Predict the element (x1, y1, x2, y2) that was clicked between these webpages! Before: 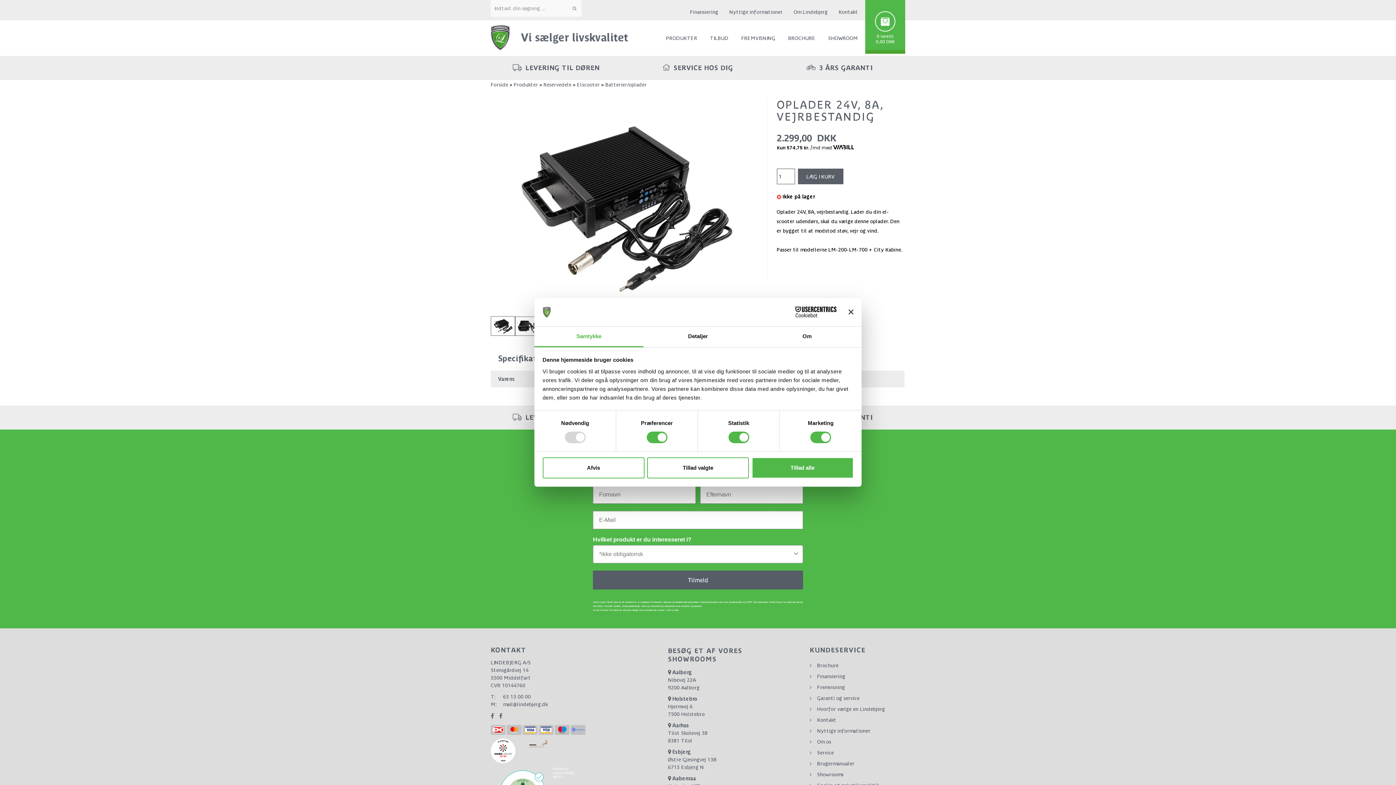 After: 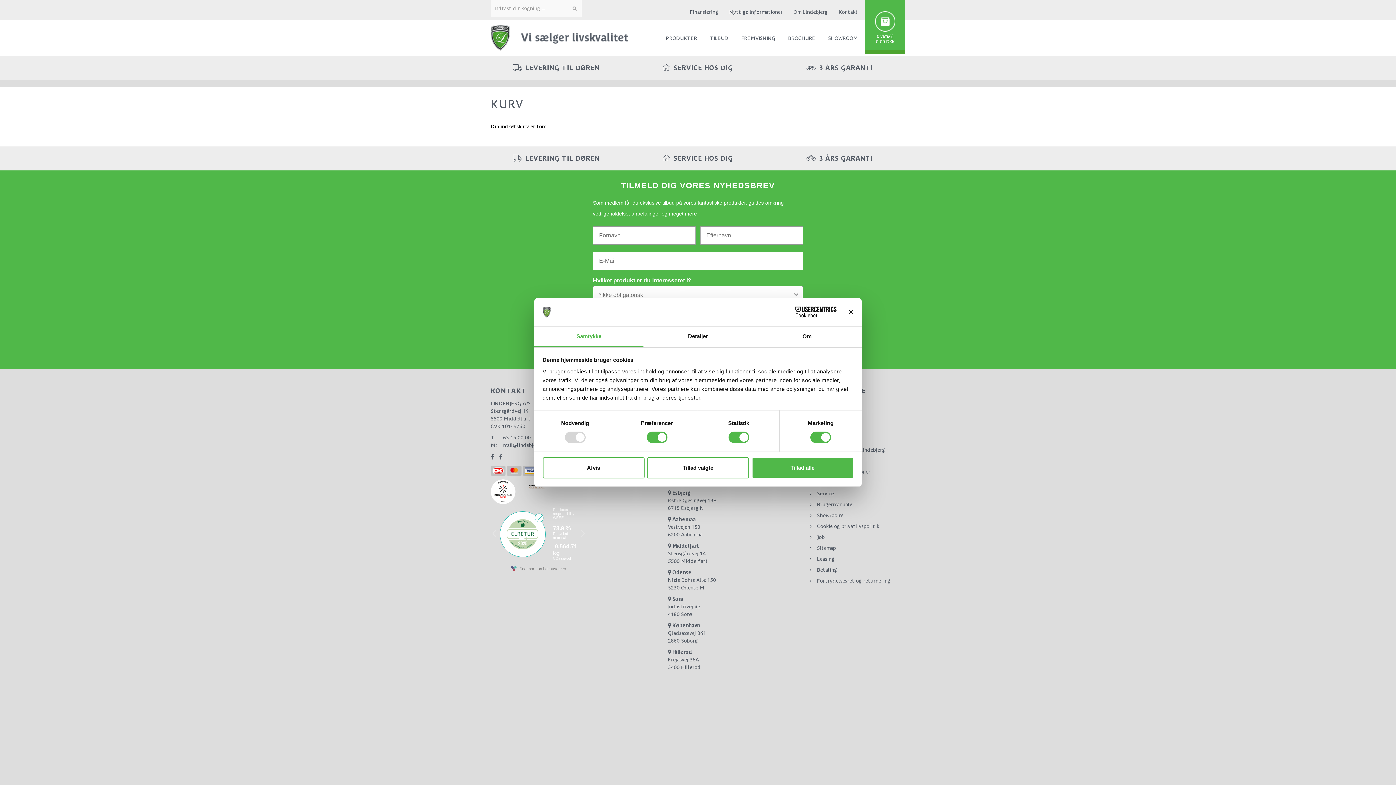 Action: bbox: (875, 11, 895, 31)